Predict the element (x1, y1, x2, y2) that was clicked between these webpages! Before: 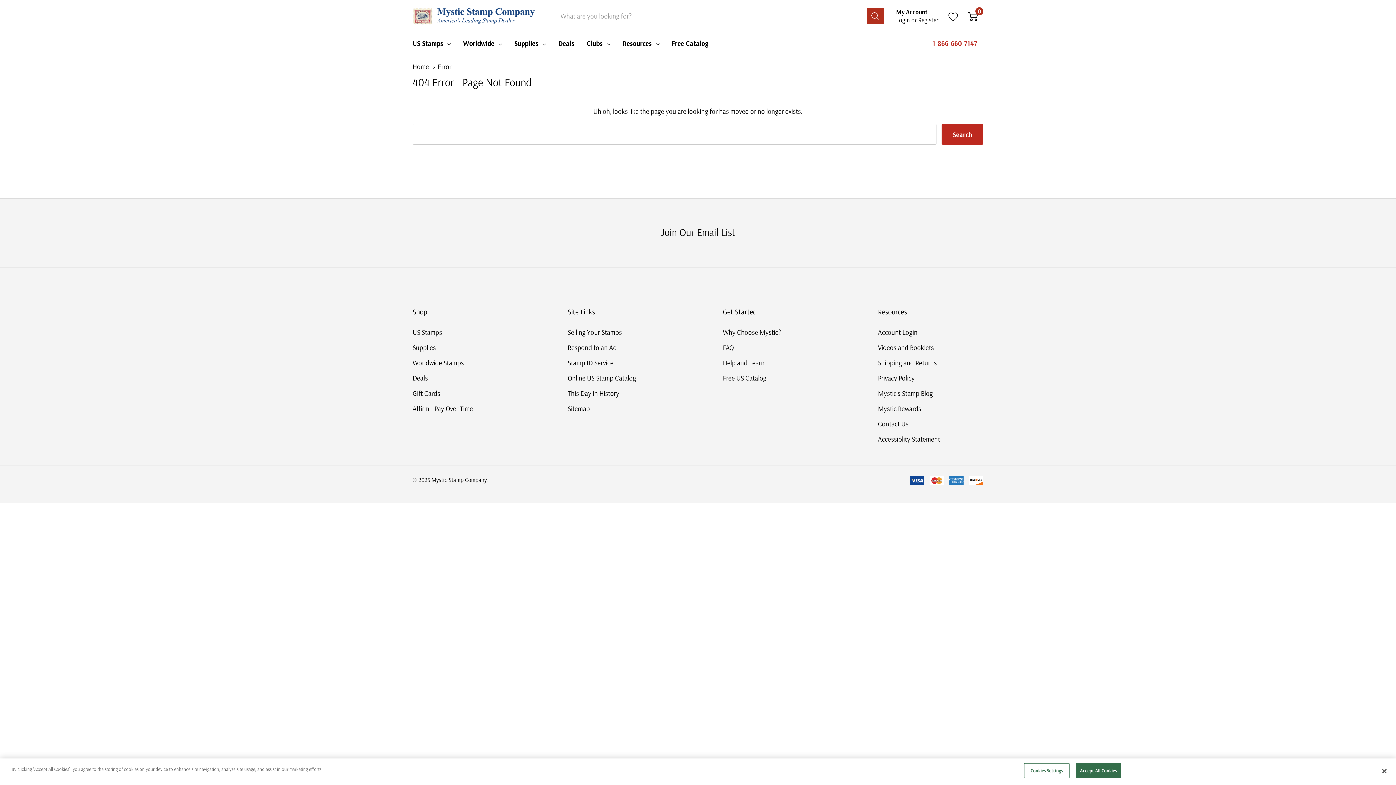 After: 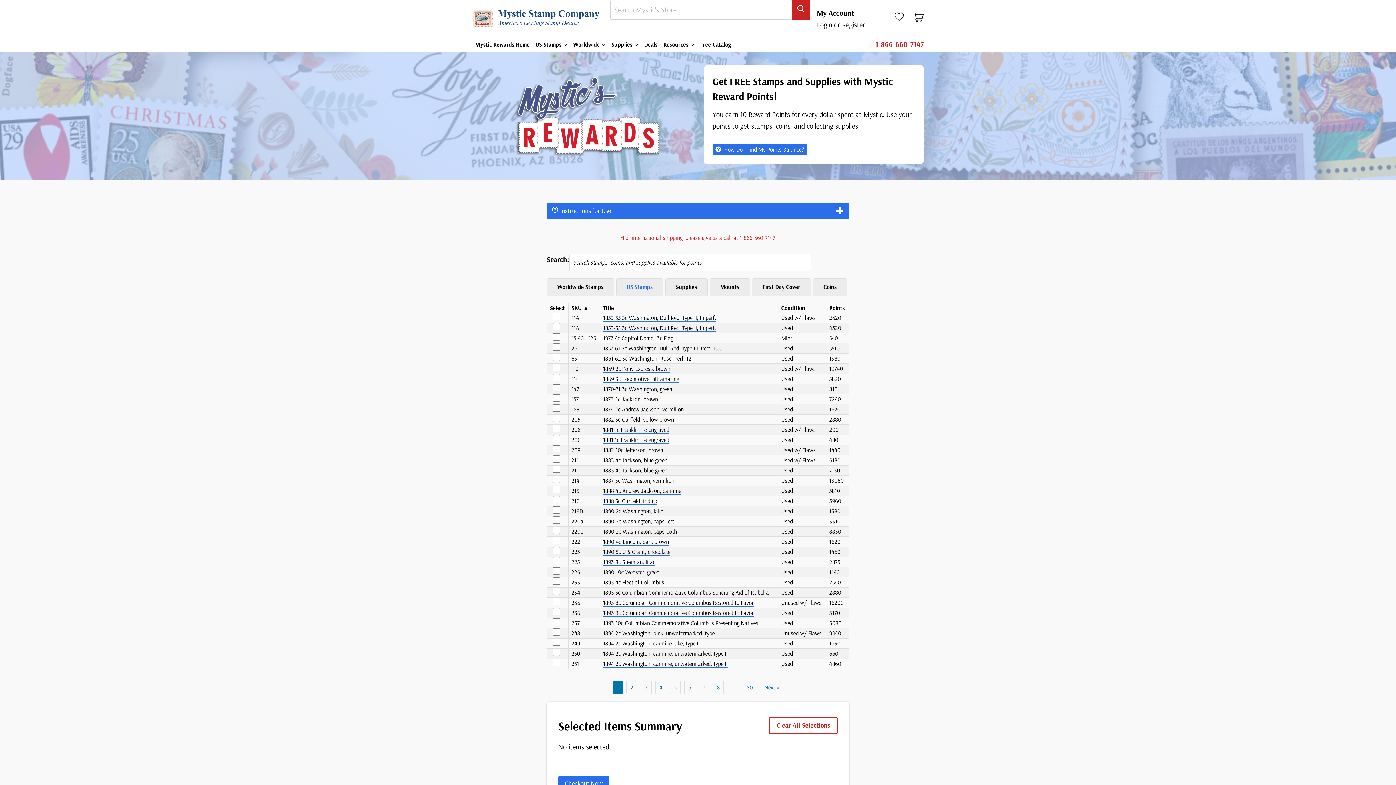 Action: label: Mystic Rewards bbox: (878, 401, 921, 416)